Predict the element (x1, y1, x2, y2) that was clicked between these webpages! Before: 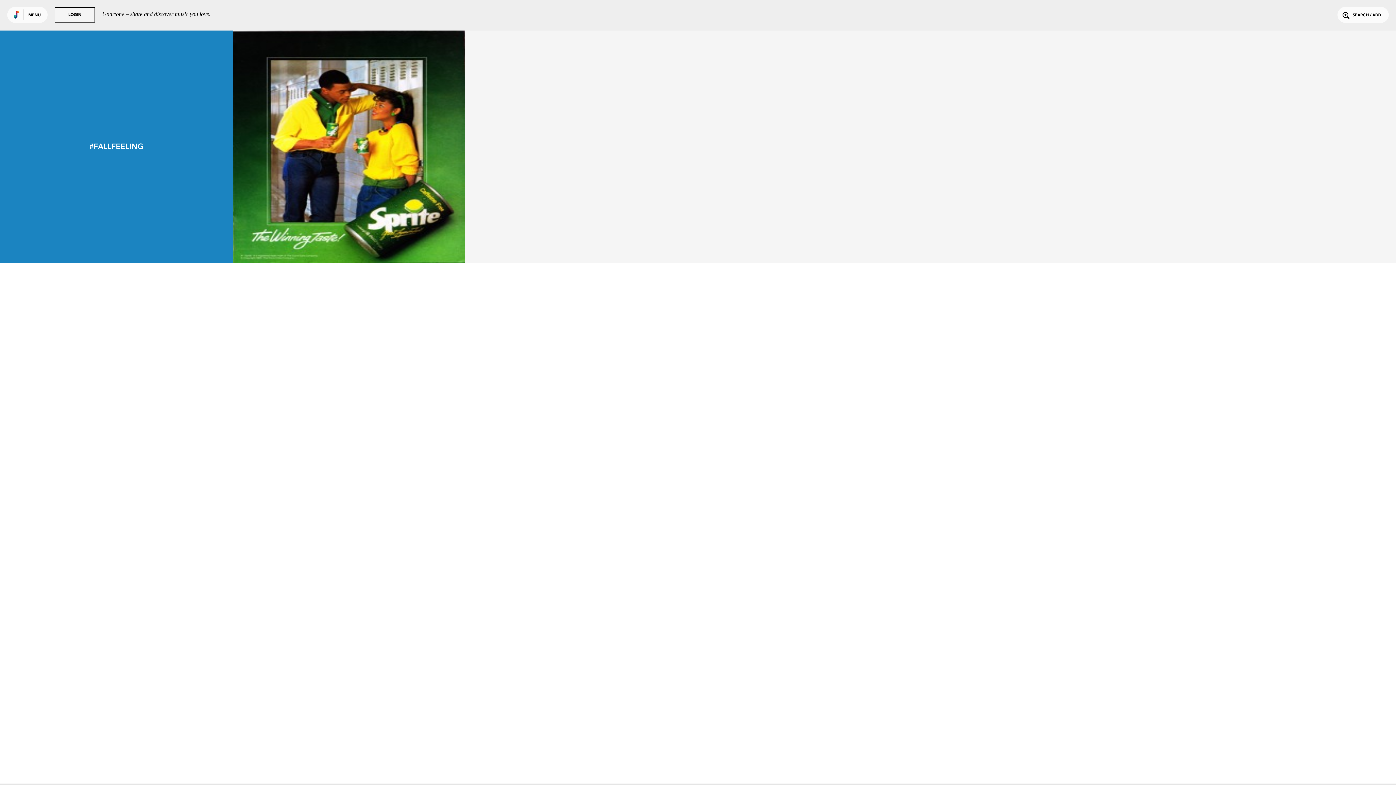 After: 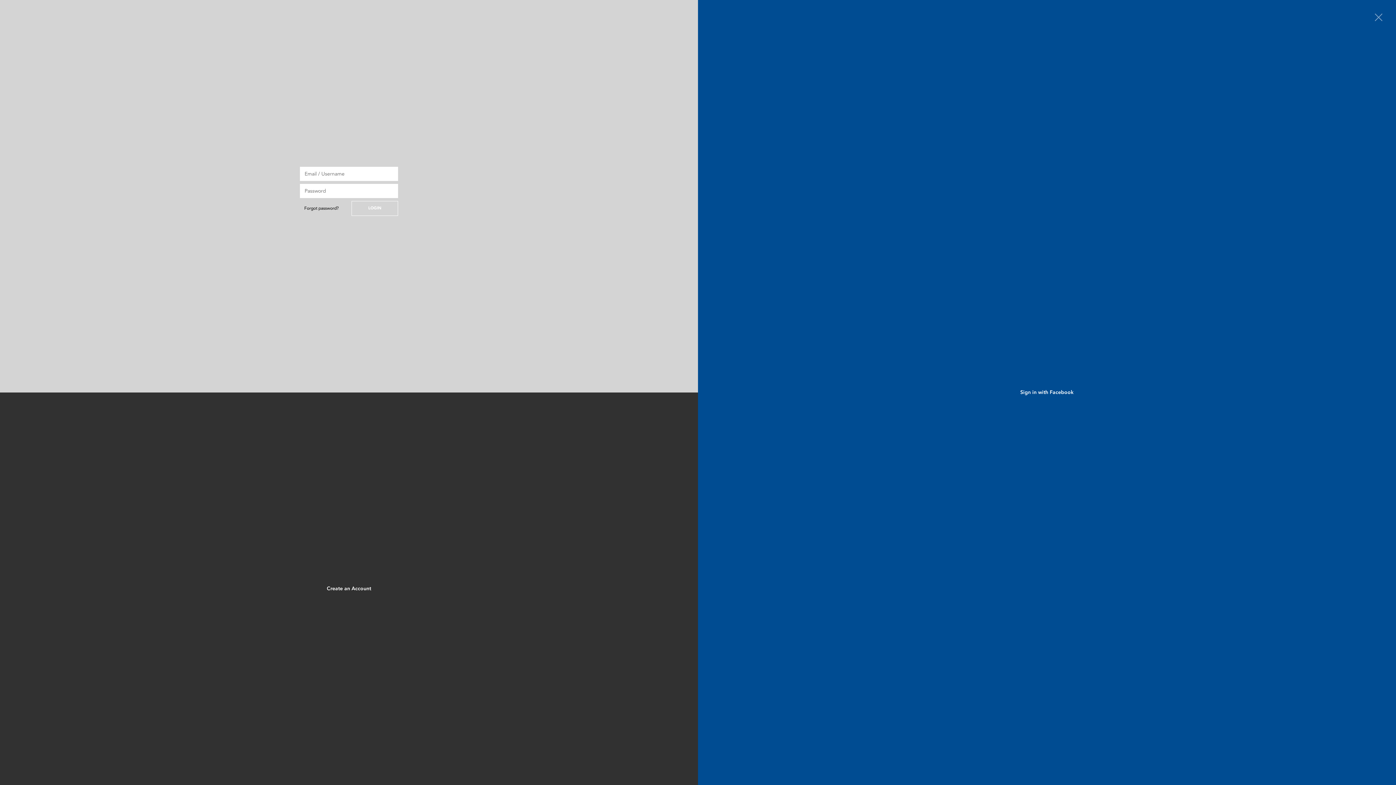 Action: label: LOGIN bbox: (54, 7, 94, 22)